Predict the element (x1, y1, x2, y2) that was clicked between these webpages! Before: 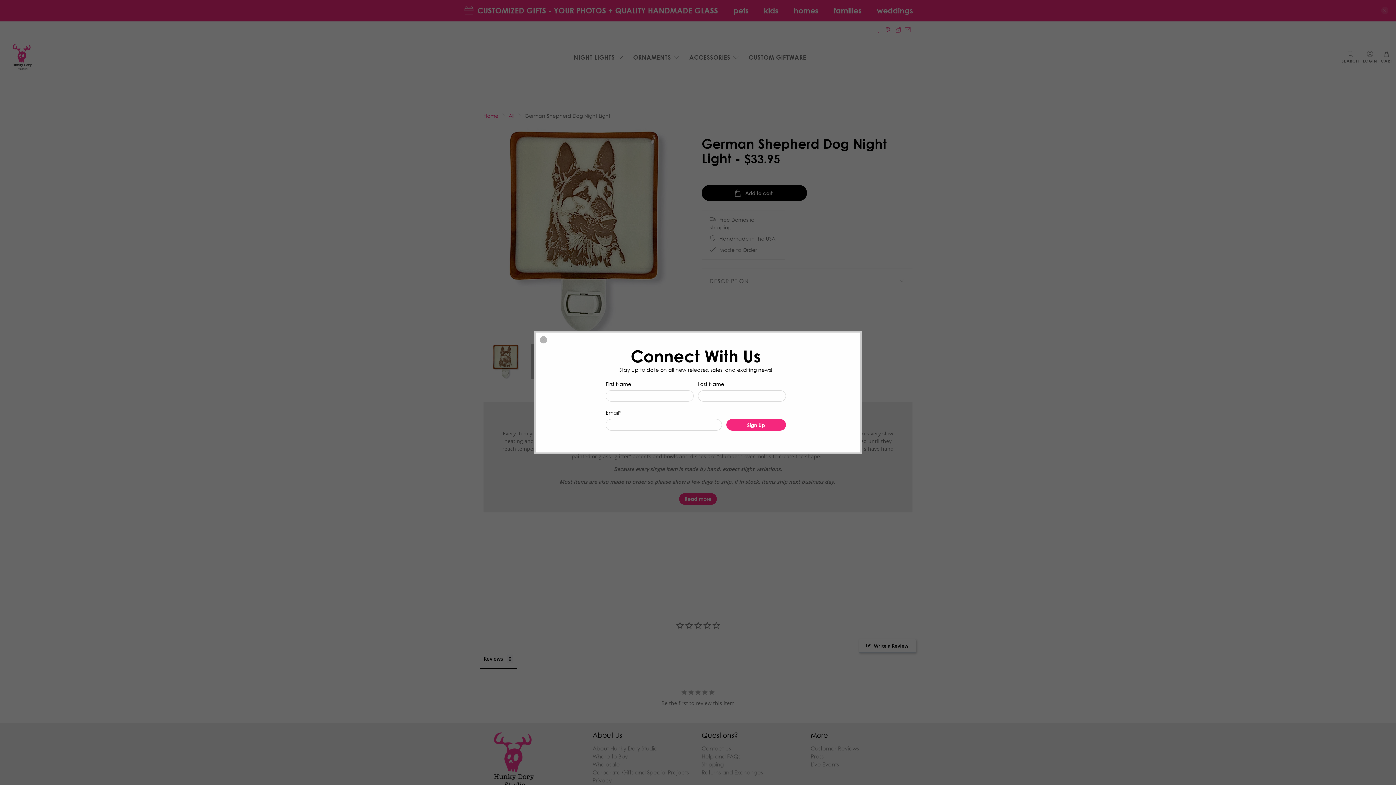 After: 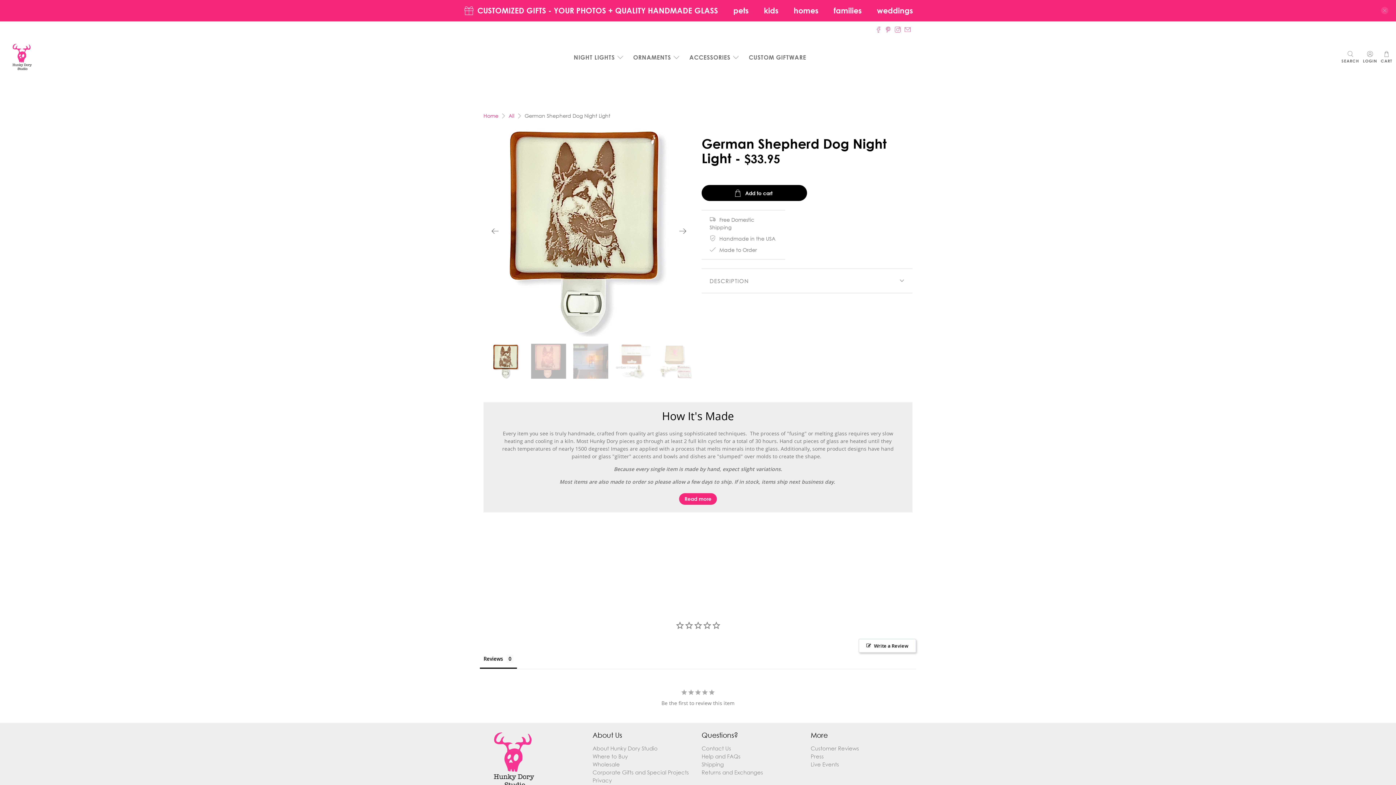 Action: label: close bbox: (540, 336, 547, 343)